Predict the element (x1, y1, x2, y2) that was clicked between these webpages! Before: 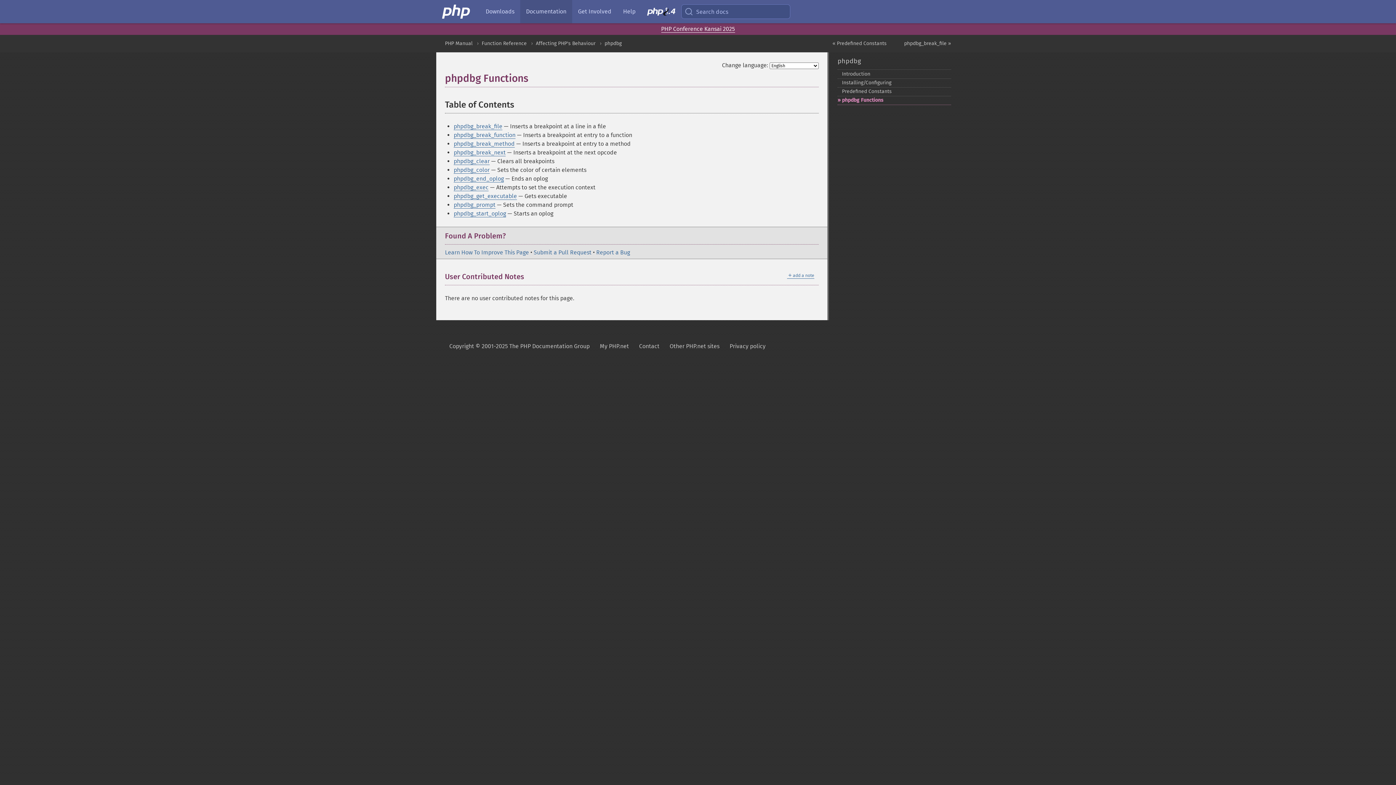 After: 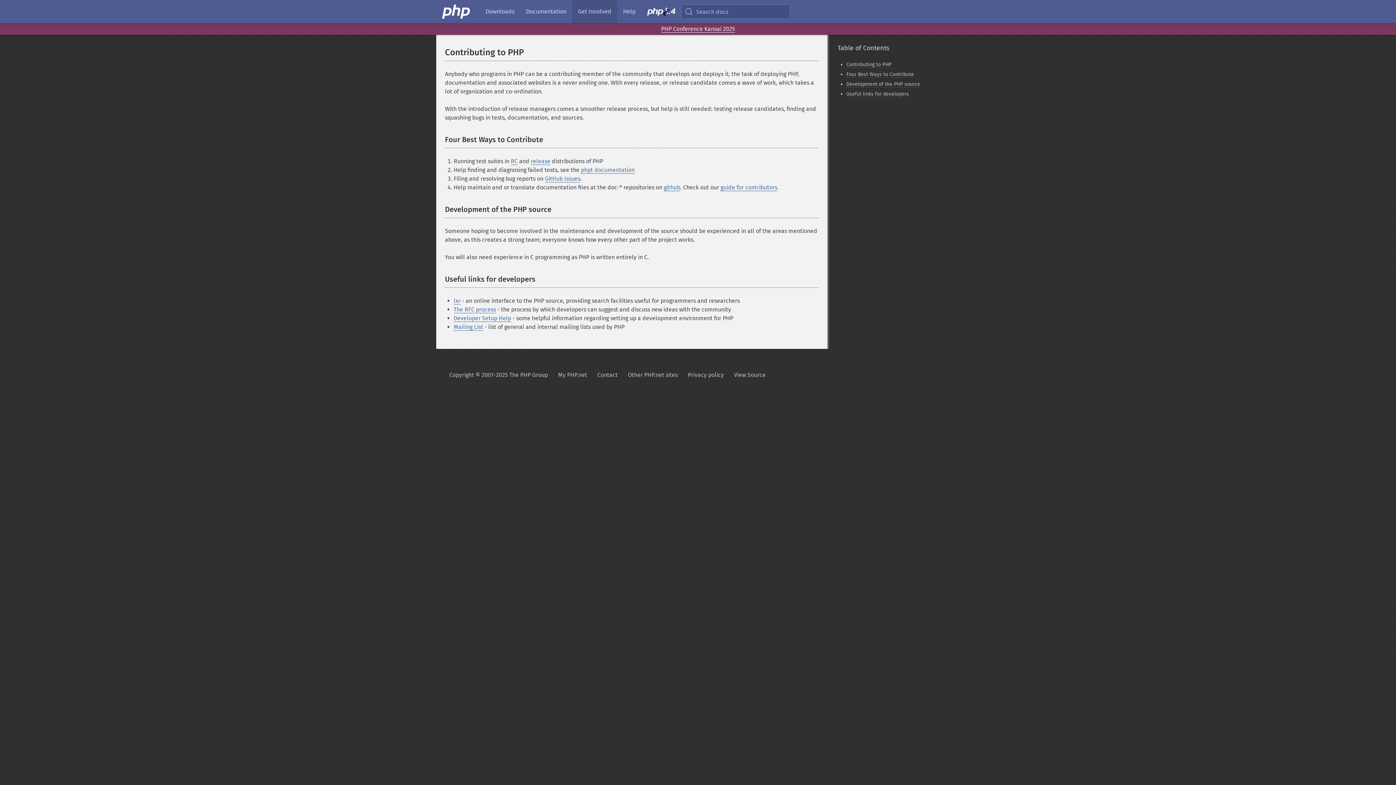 Action: label: Get Involved bbox: (572, 0, 617, 23)